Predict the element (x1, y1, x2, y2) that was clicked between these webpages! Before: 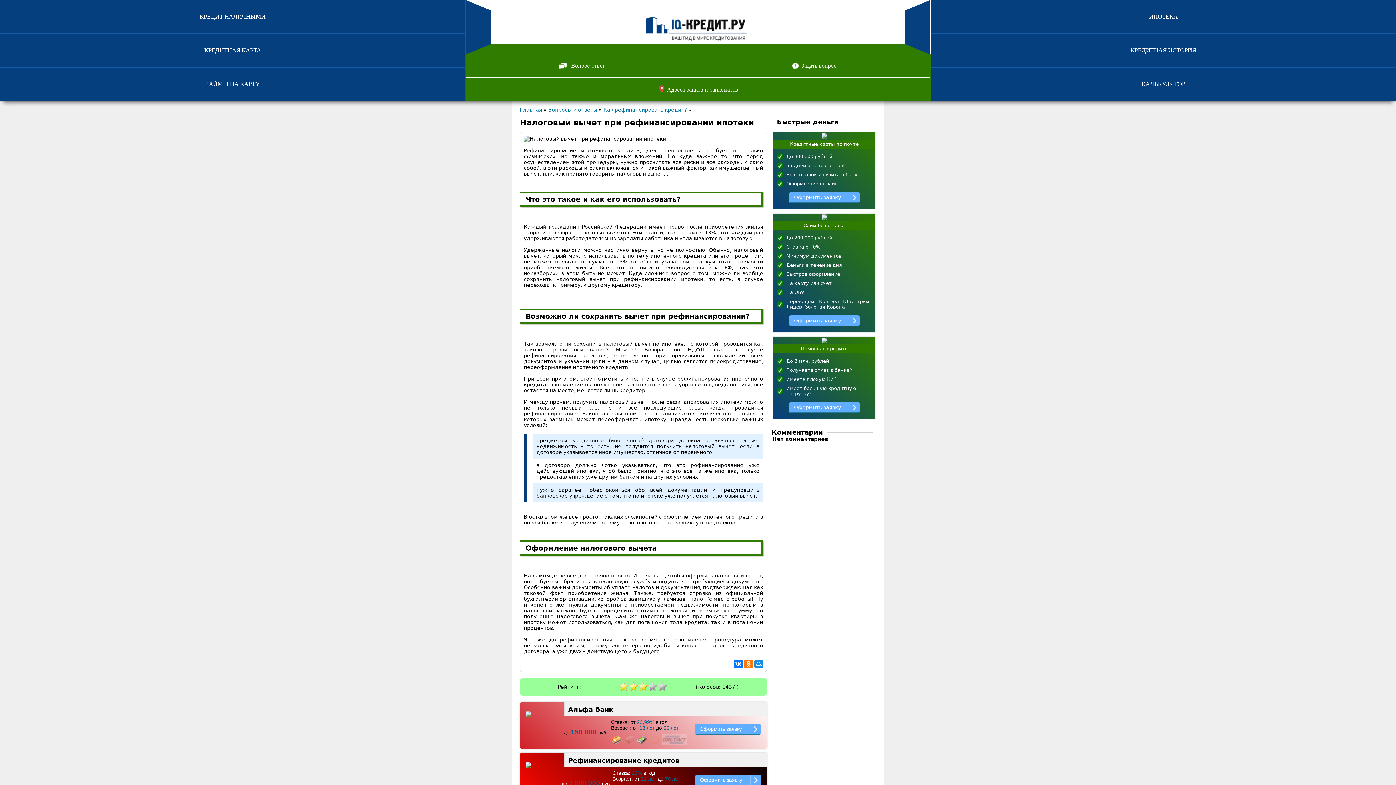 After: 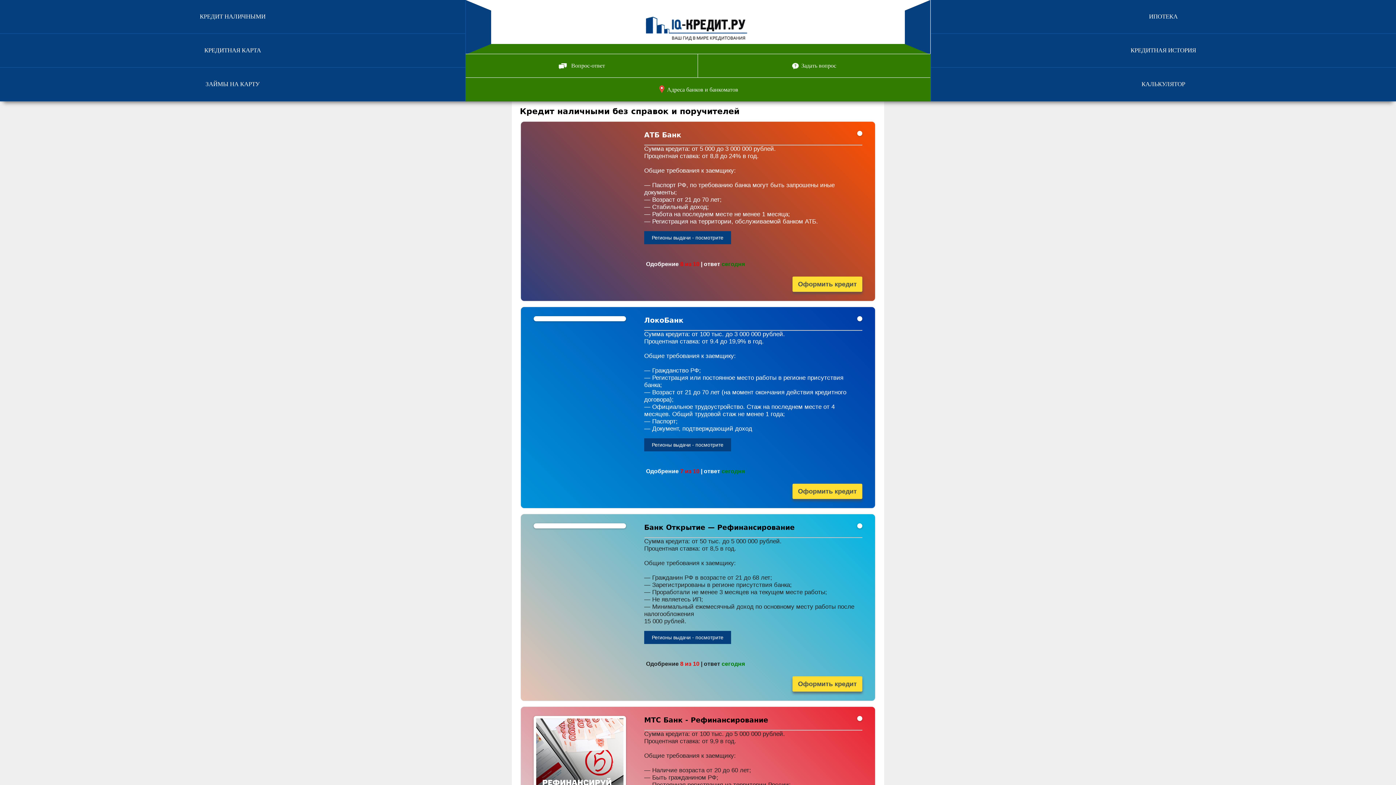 Action: bbox: (0, 0, 698, 33) label: КРЕДИТ НАЛИЧНЫМИ